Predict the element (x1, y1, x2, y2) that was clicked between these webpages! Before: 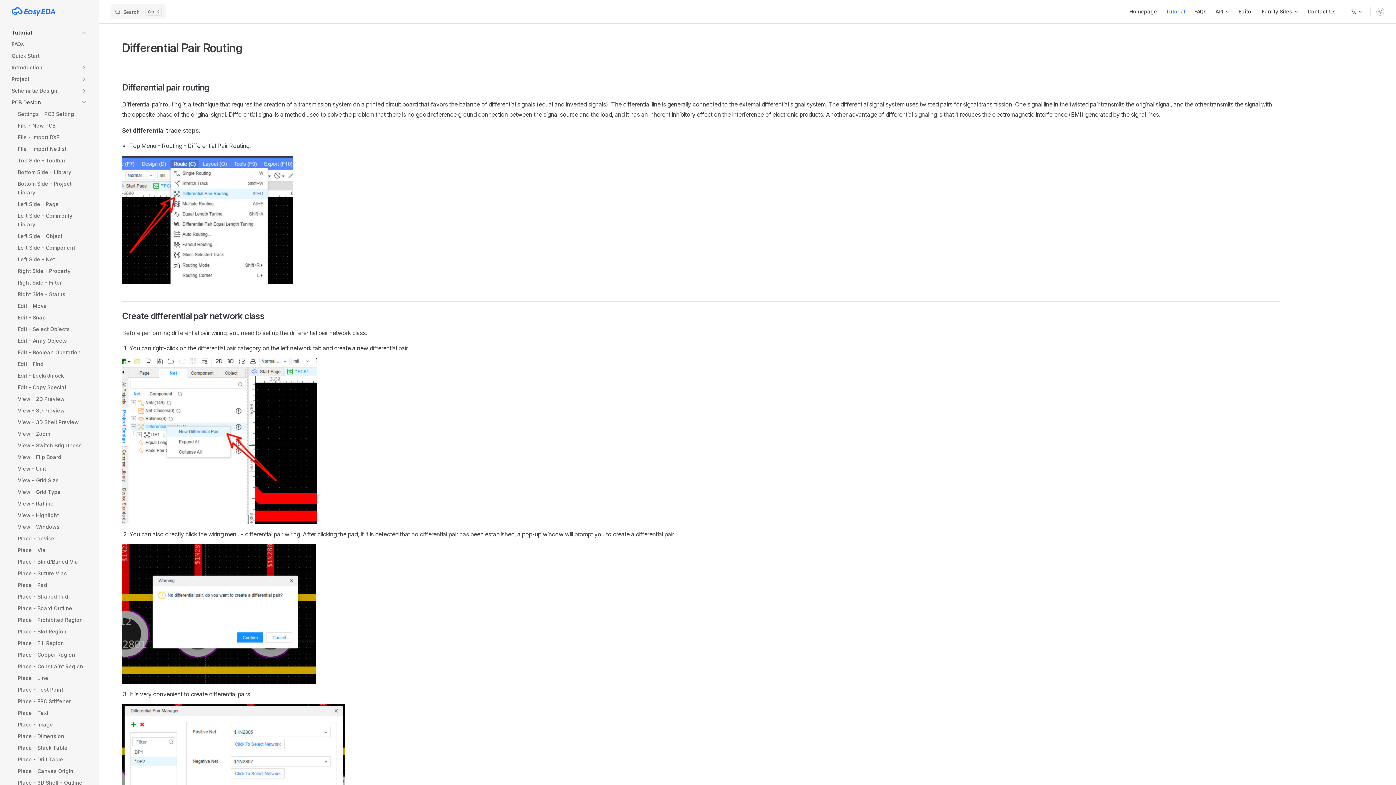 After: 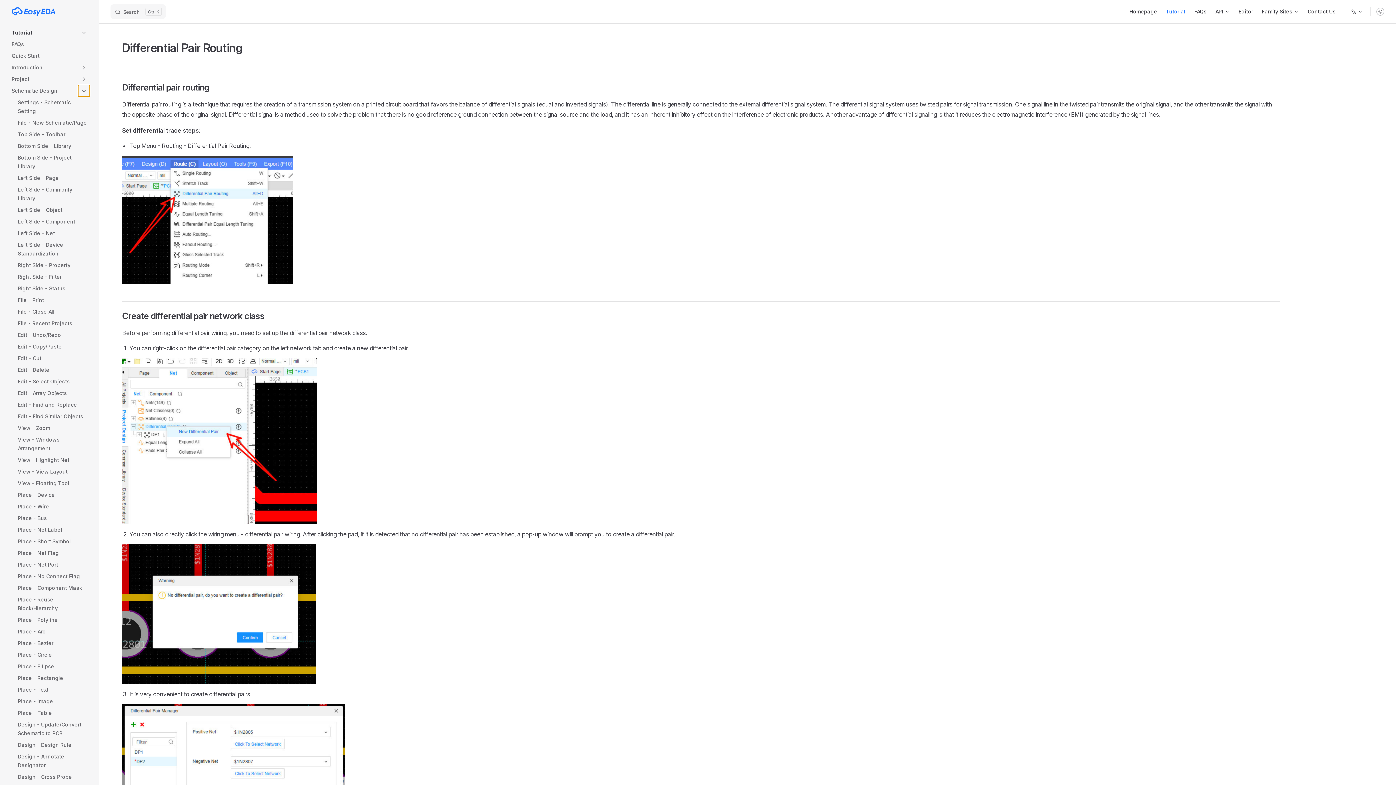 Action: bbox: (78, 85, 89, 96) label: toggle section